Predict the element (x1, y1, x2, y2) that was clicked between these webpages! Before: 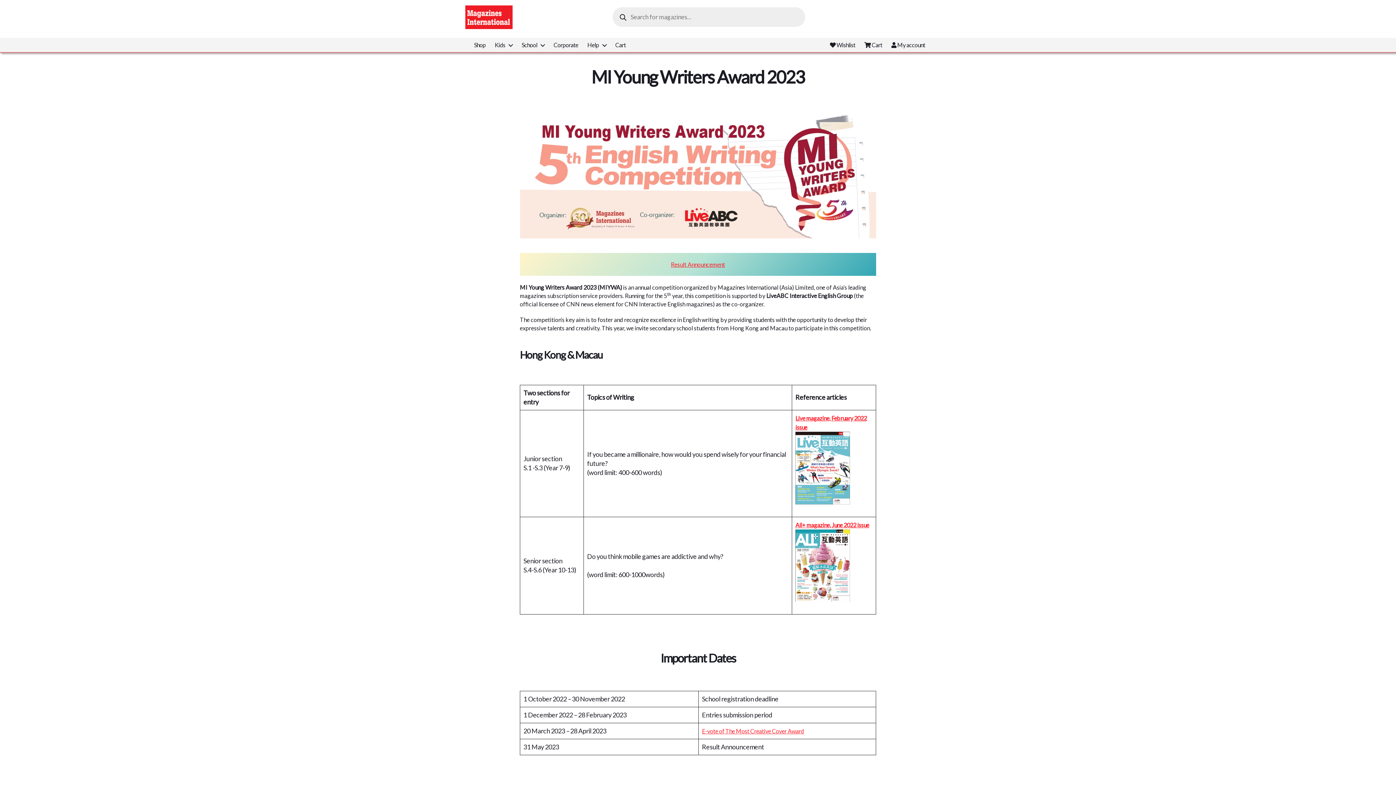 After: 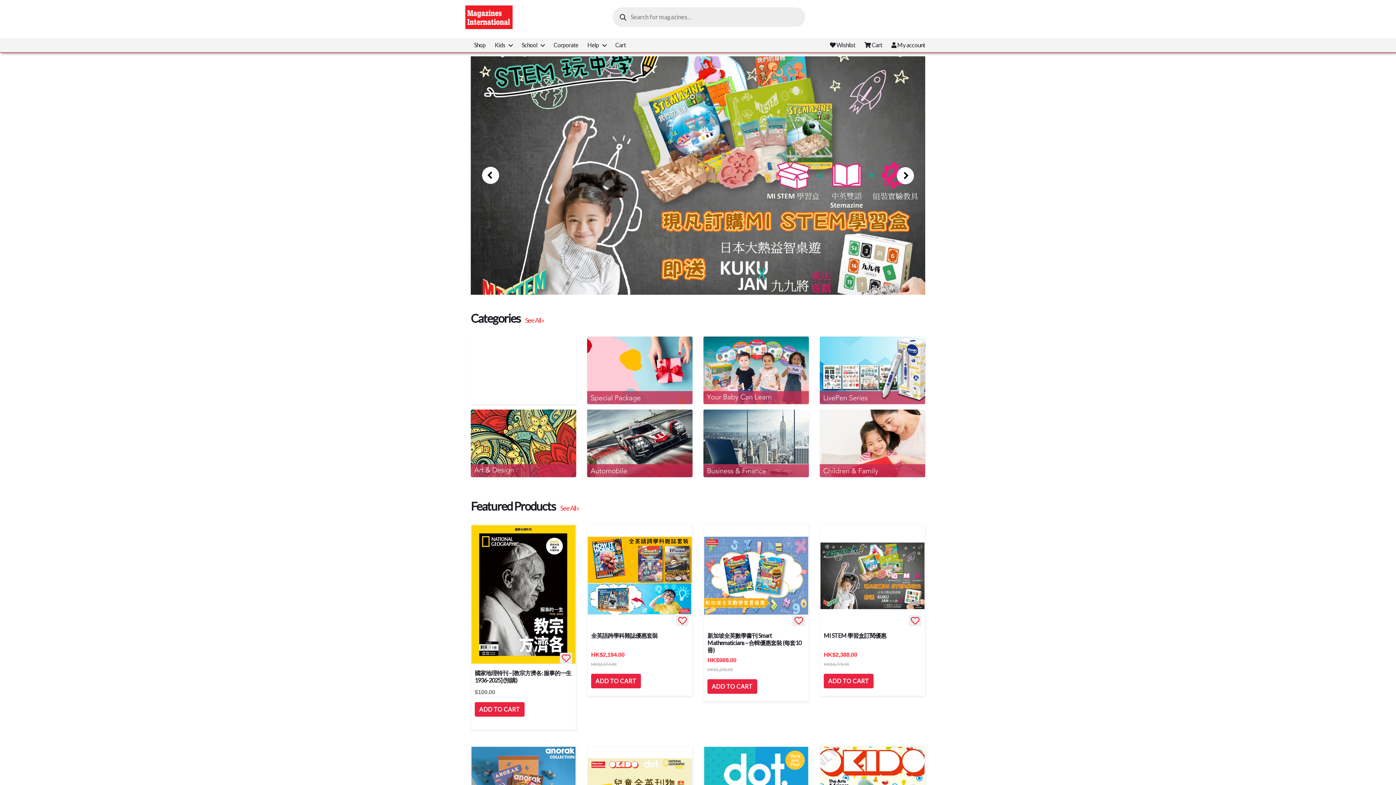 Action: bbox: (465, 5, 512, 28)